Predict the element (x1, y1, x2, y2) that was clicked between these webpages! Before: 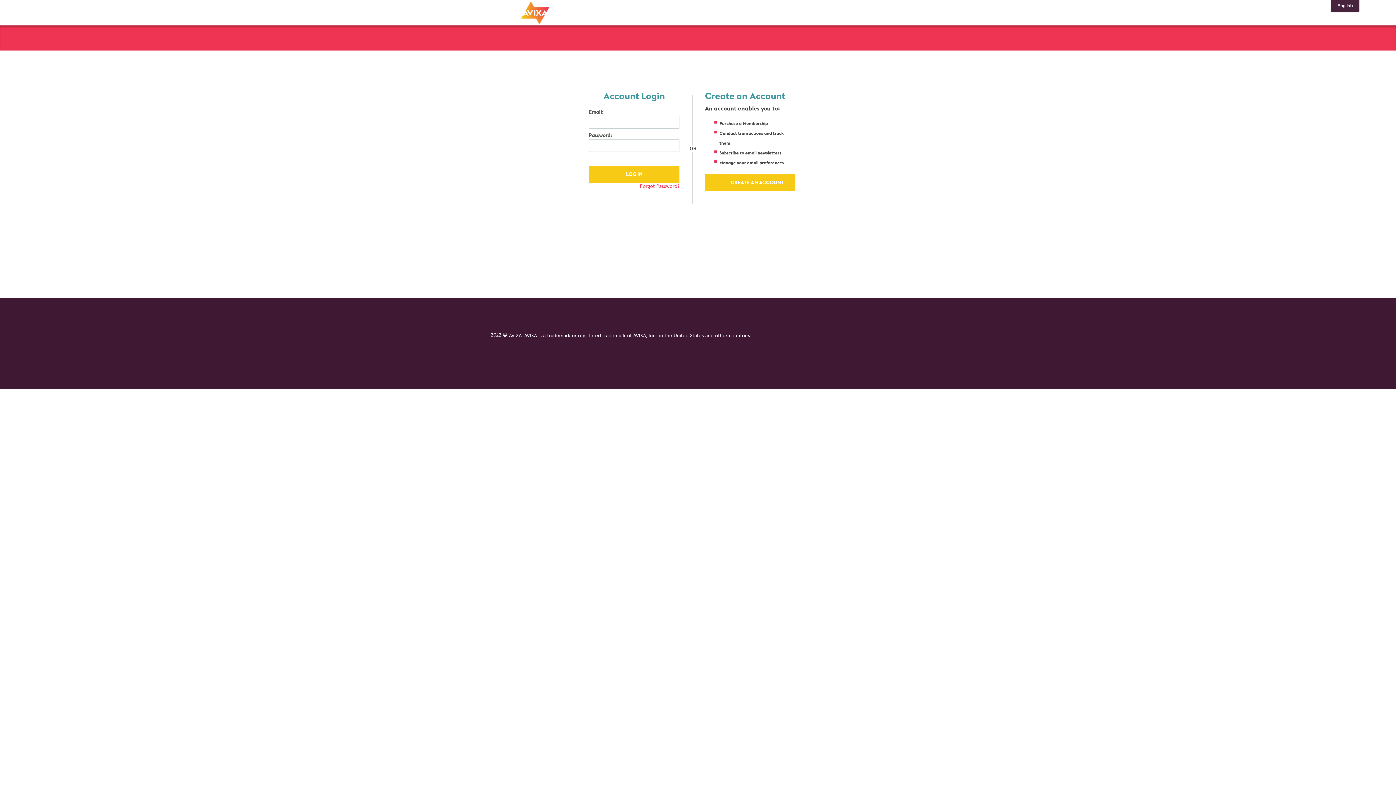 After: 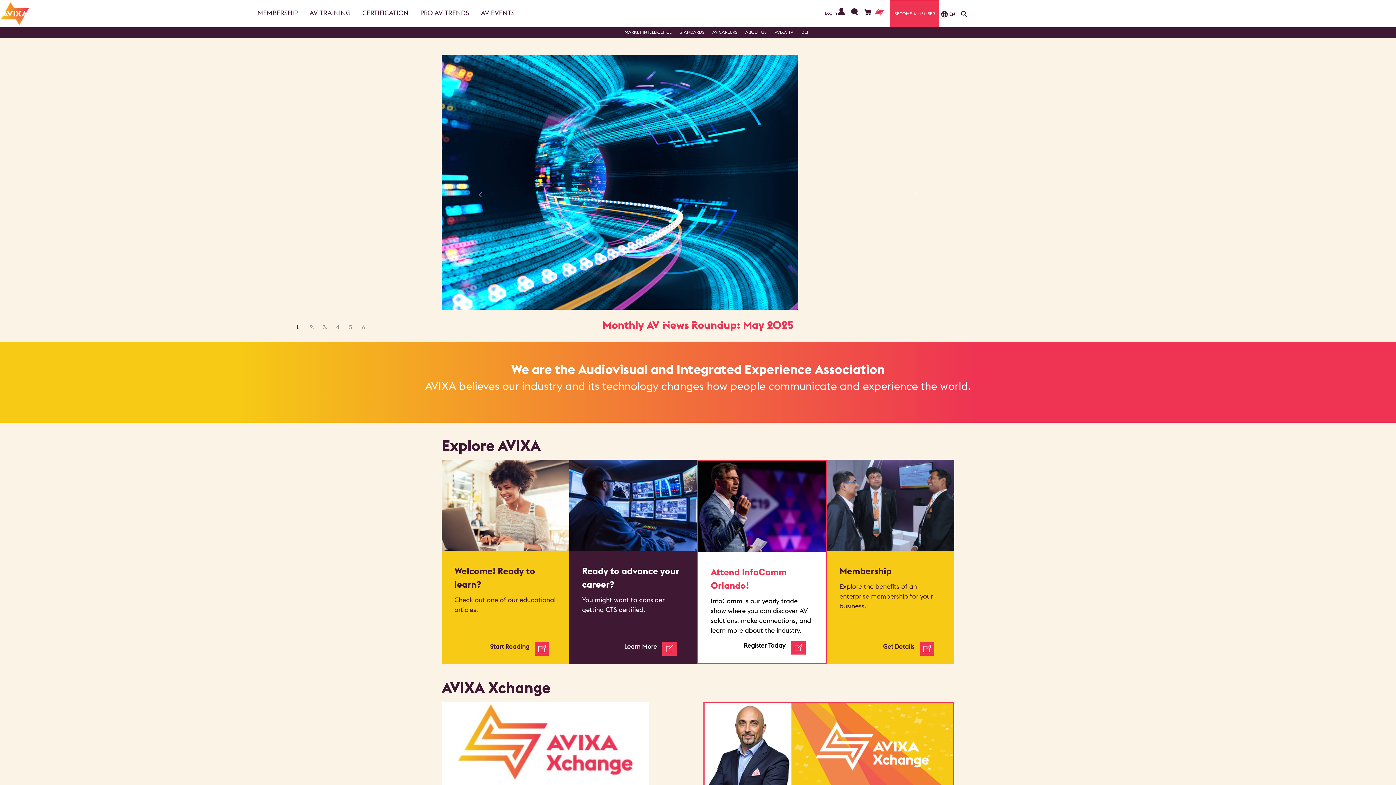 Action: bbox: (520, 0, 550, 25)